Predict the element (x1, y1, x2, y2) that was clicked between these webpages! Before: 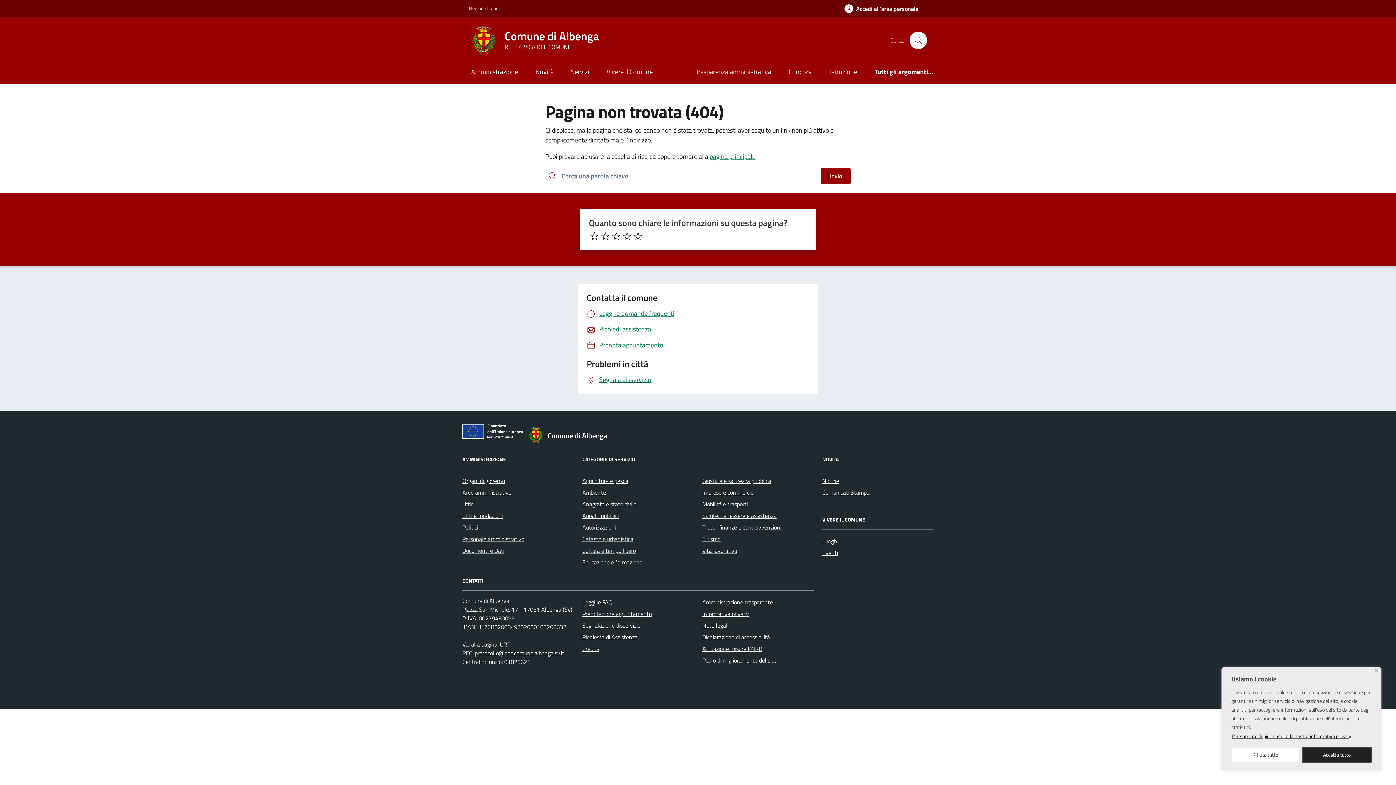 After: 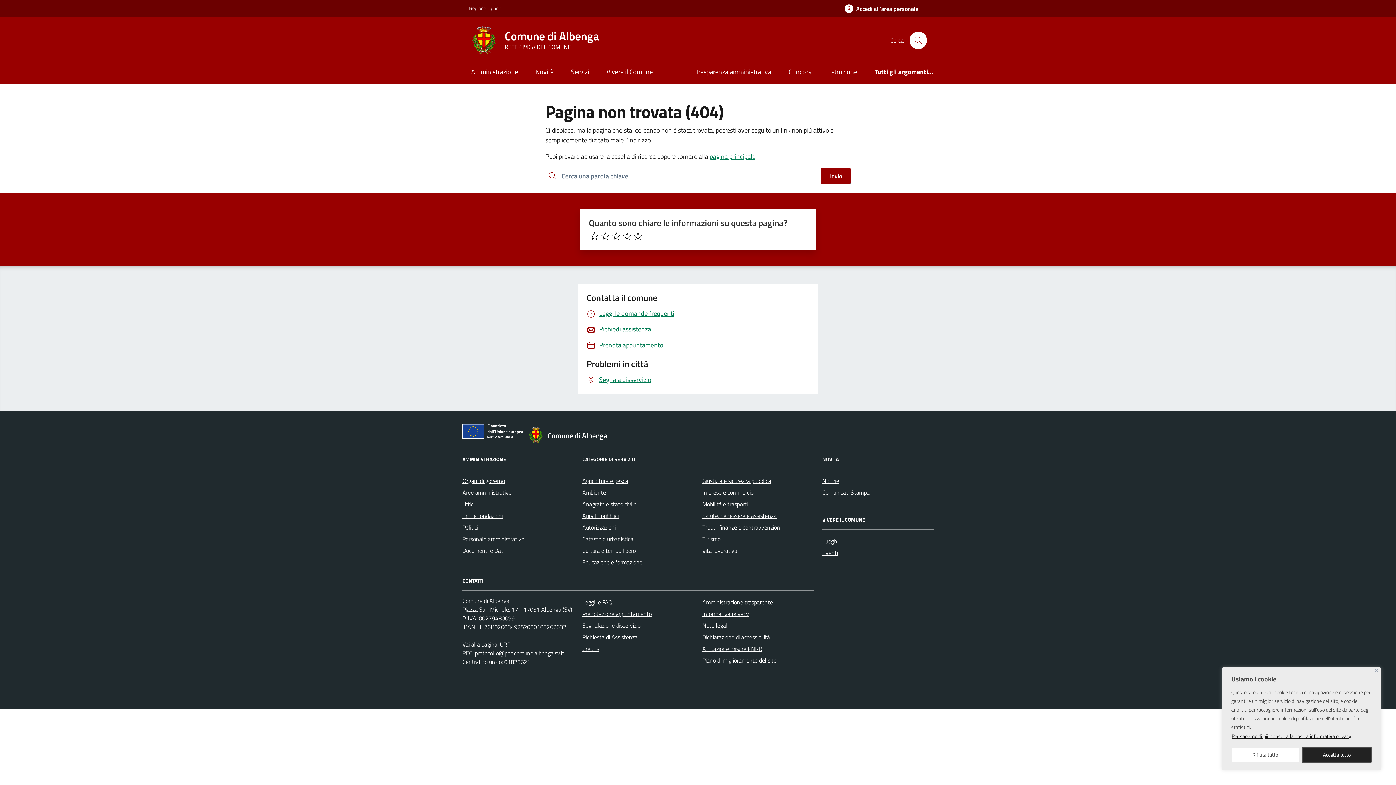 Action: label: Regione Liguria bbox: (469, 0, 501, 16)